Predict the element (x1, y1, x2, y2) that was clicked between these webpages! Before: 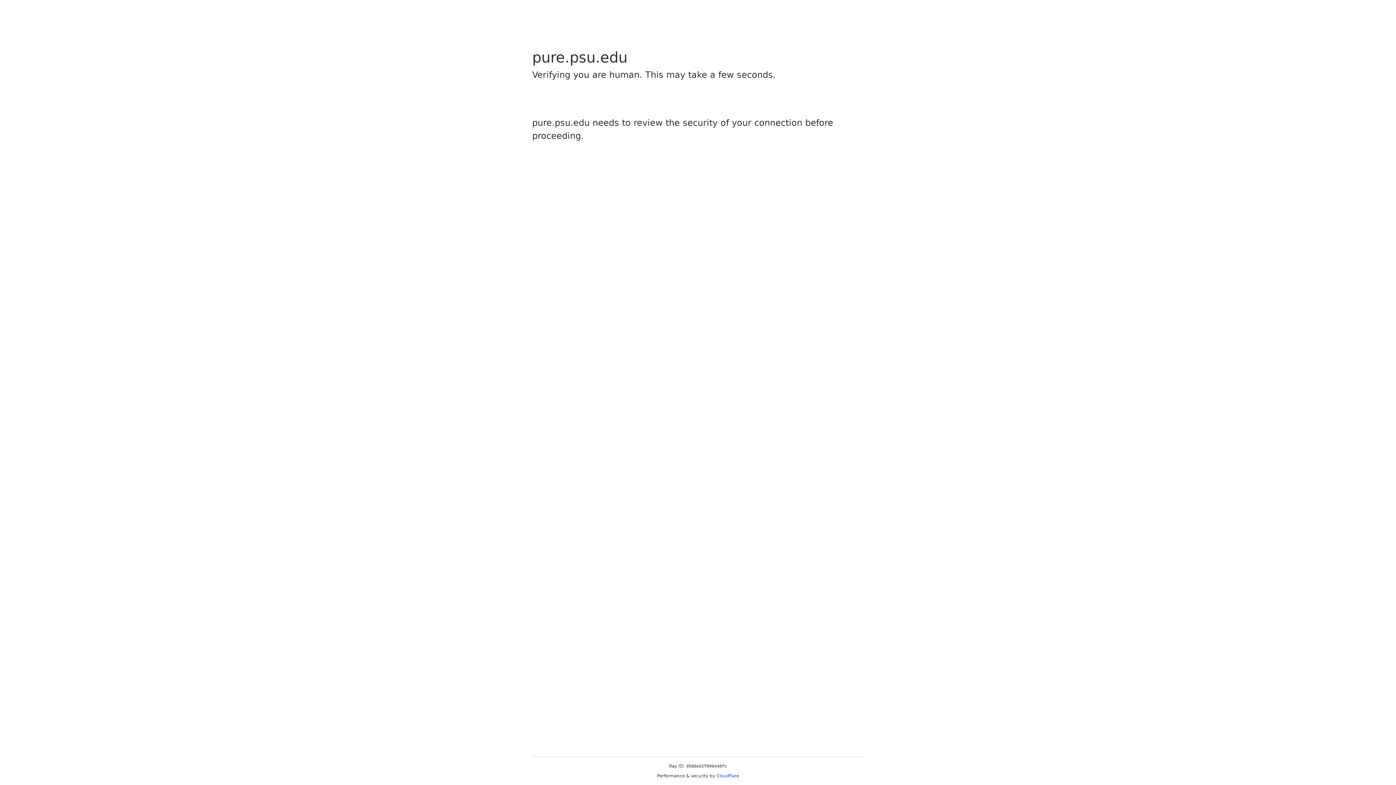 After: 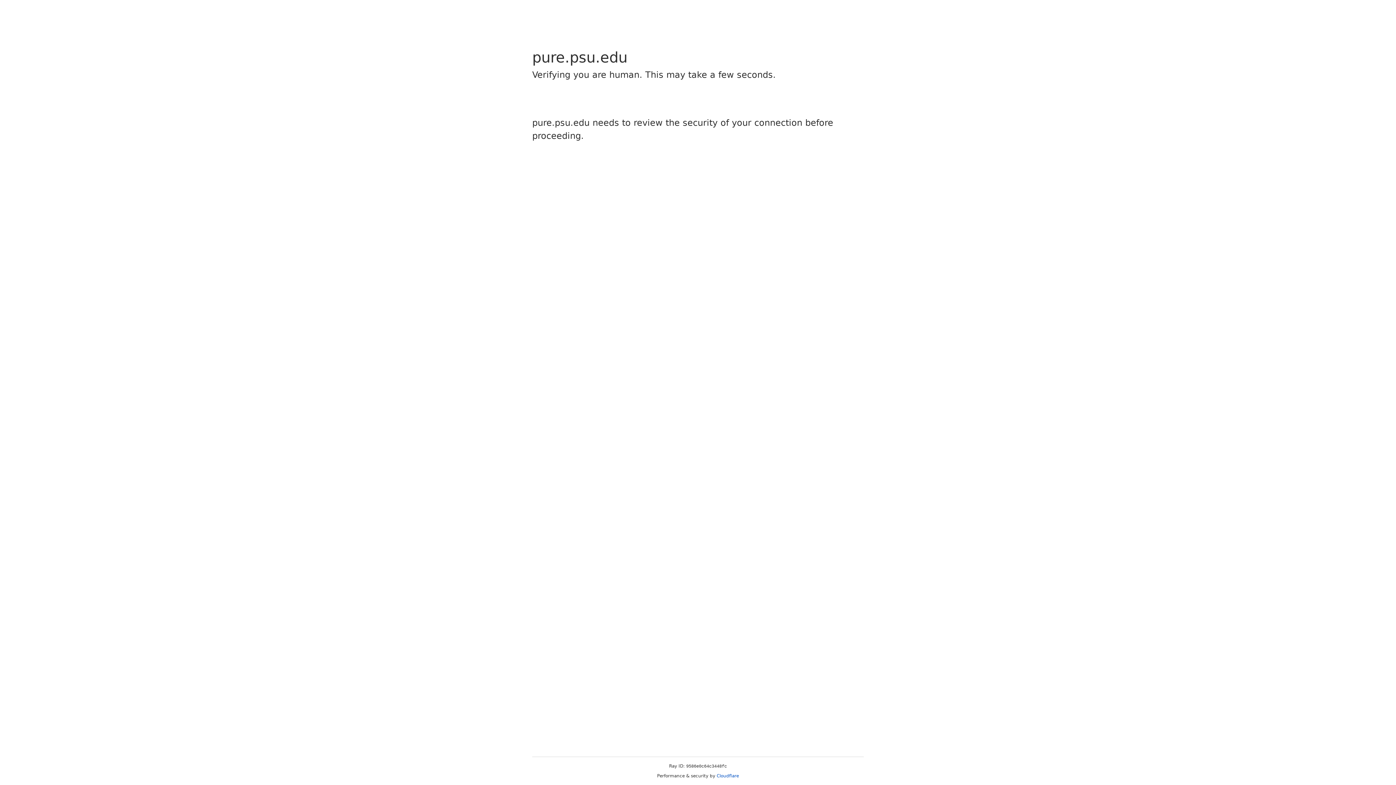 Action: label: Cloudflare bbox: (716, 773, 739, 778)